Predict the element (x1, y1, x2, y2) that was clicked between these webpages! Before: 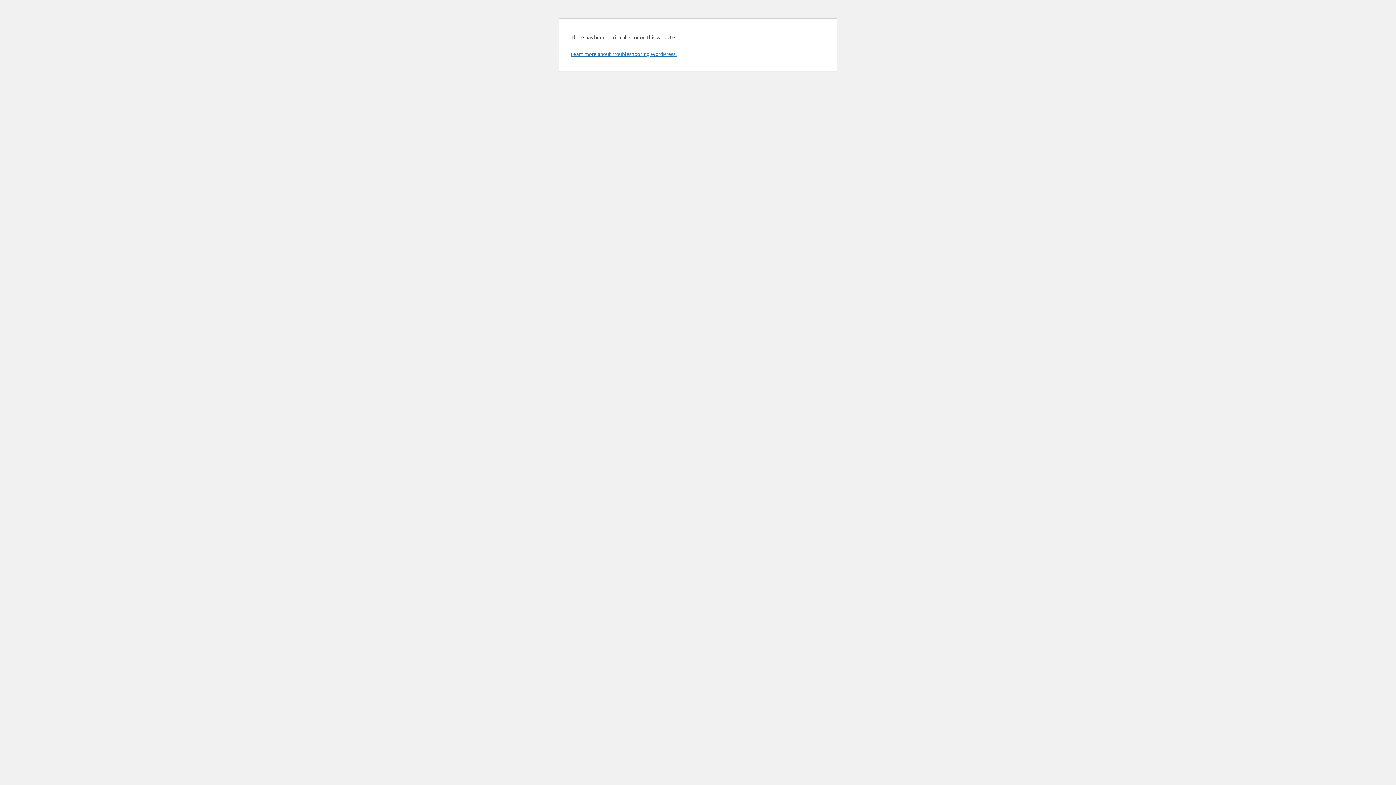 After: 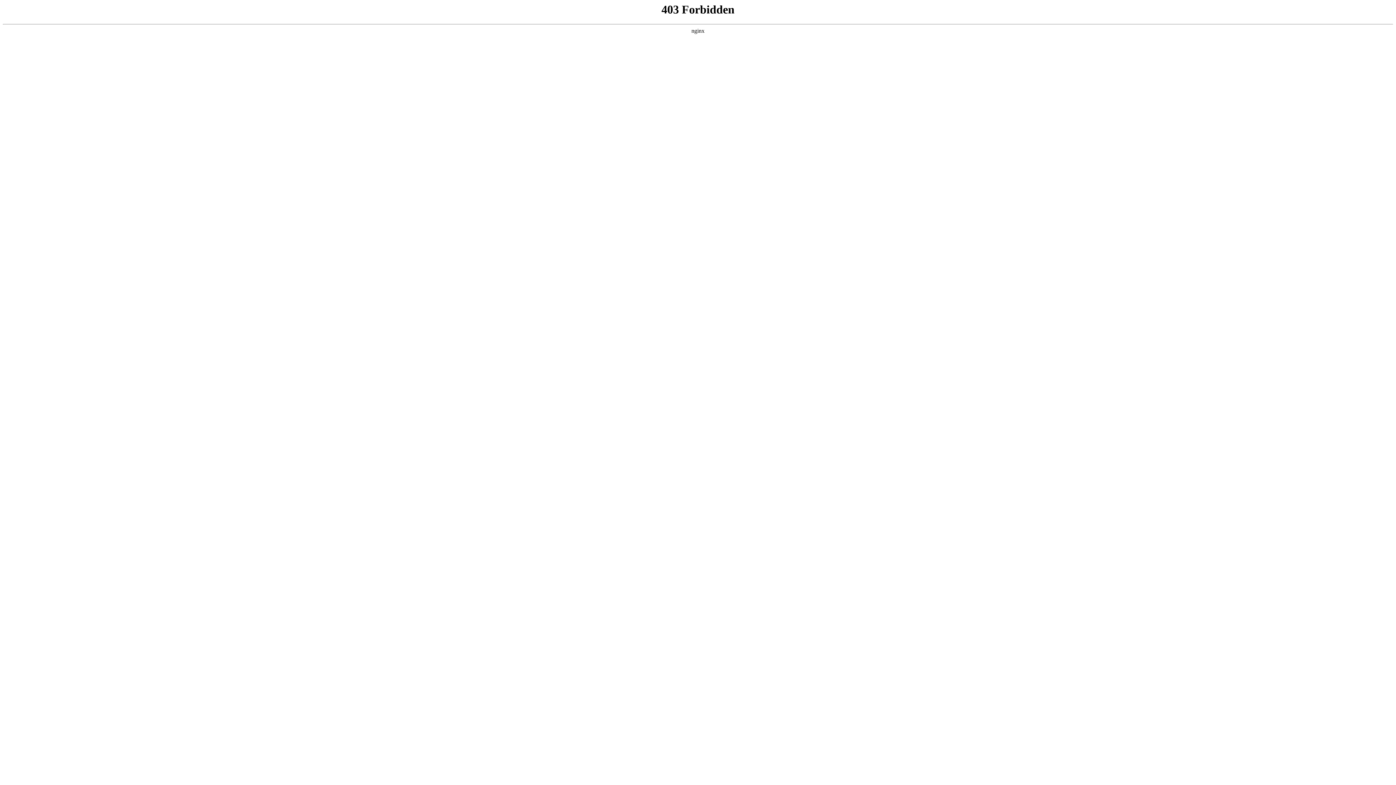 Action: label: Learn more about troubleshooting WordPress. bbox: (570, 50, 676, 57)